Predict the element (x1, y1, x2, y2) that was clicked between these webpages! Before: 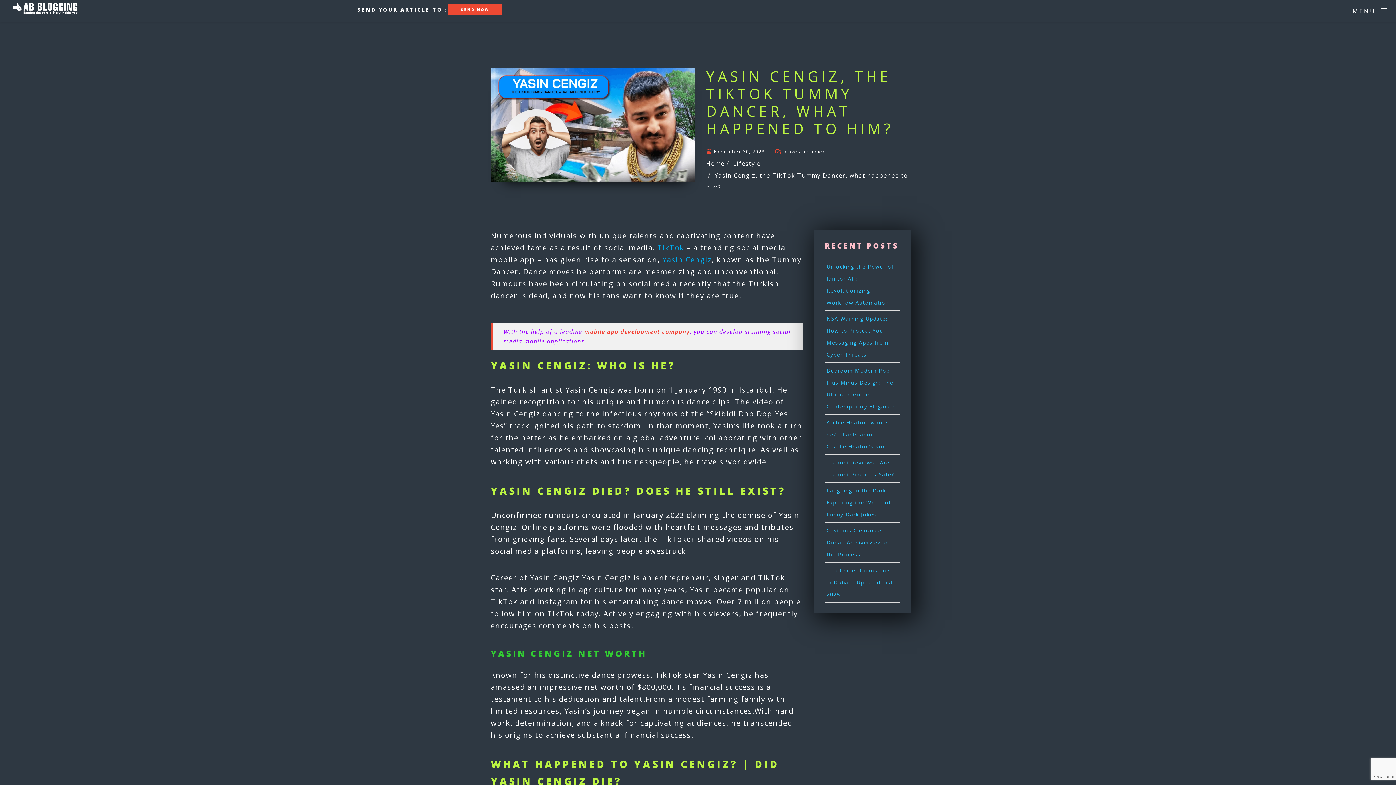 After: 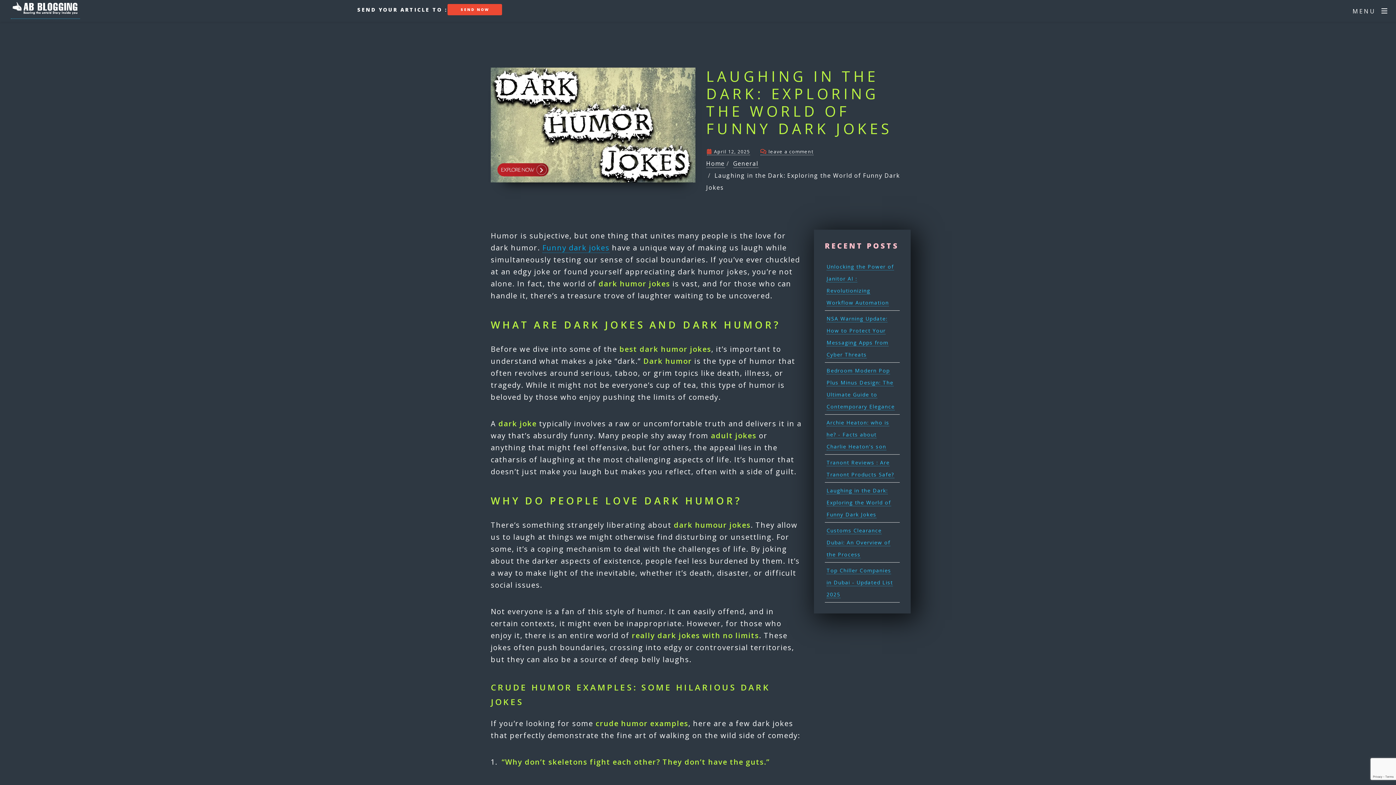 Action: bbox: (826, 487, 891, 518) label: Laughing in the Dark: Exploring the World of Funny Dark Jokes